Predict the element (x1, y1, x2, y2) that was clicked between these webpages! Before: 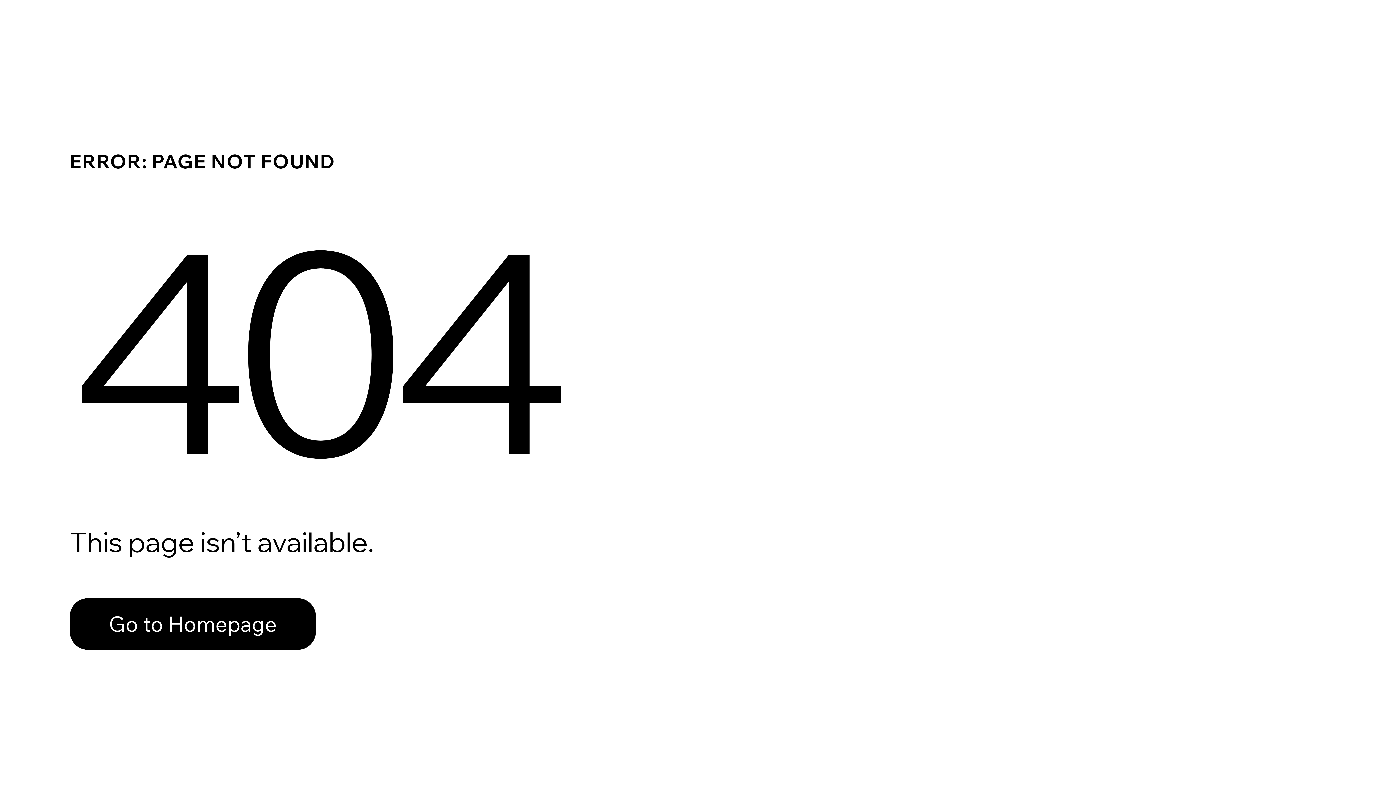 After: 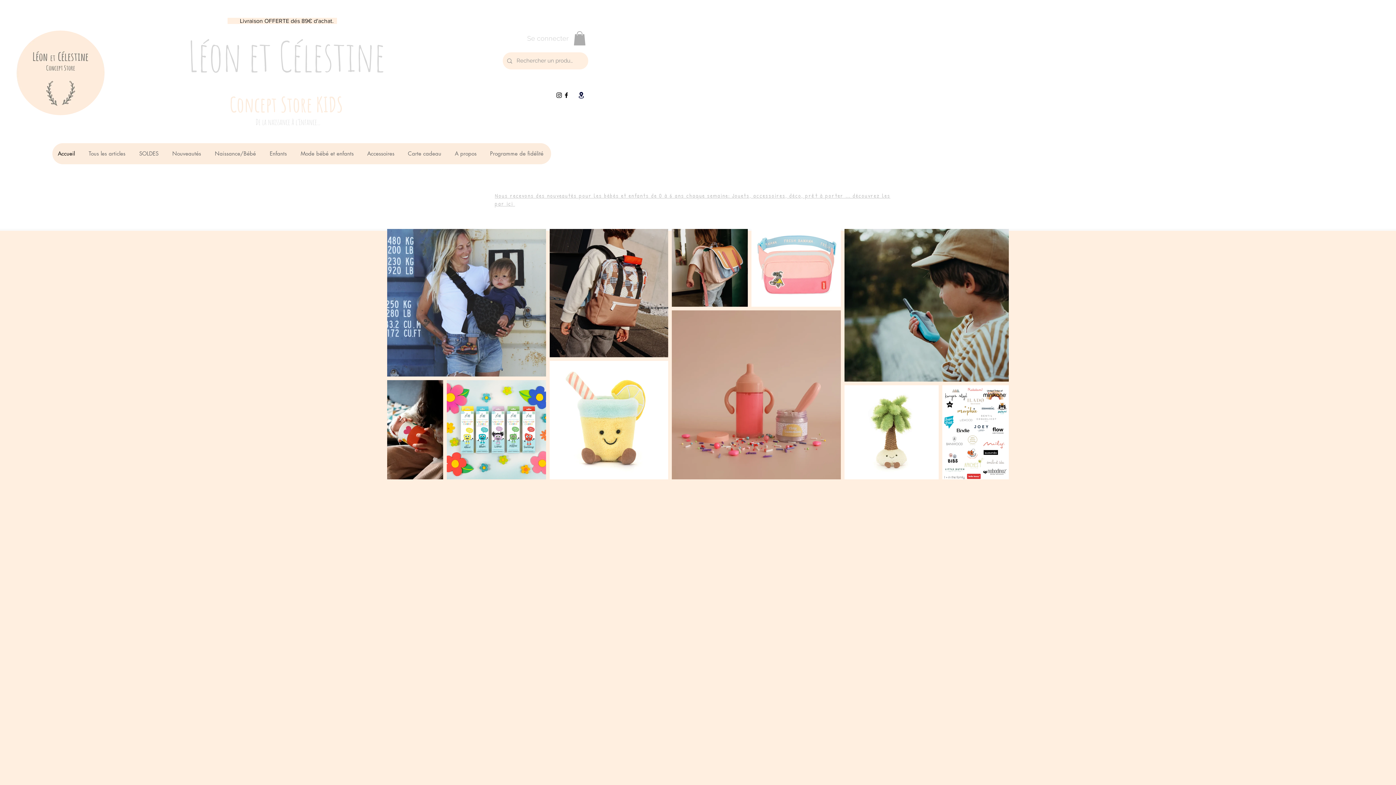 Action: label: Go to Homepage bbox: (69, 598, 316, 650)